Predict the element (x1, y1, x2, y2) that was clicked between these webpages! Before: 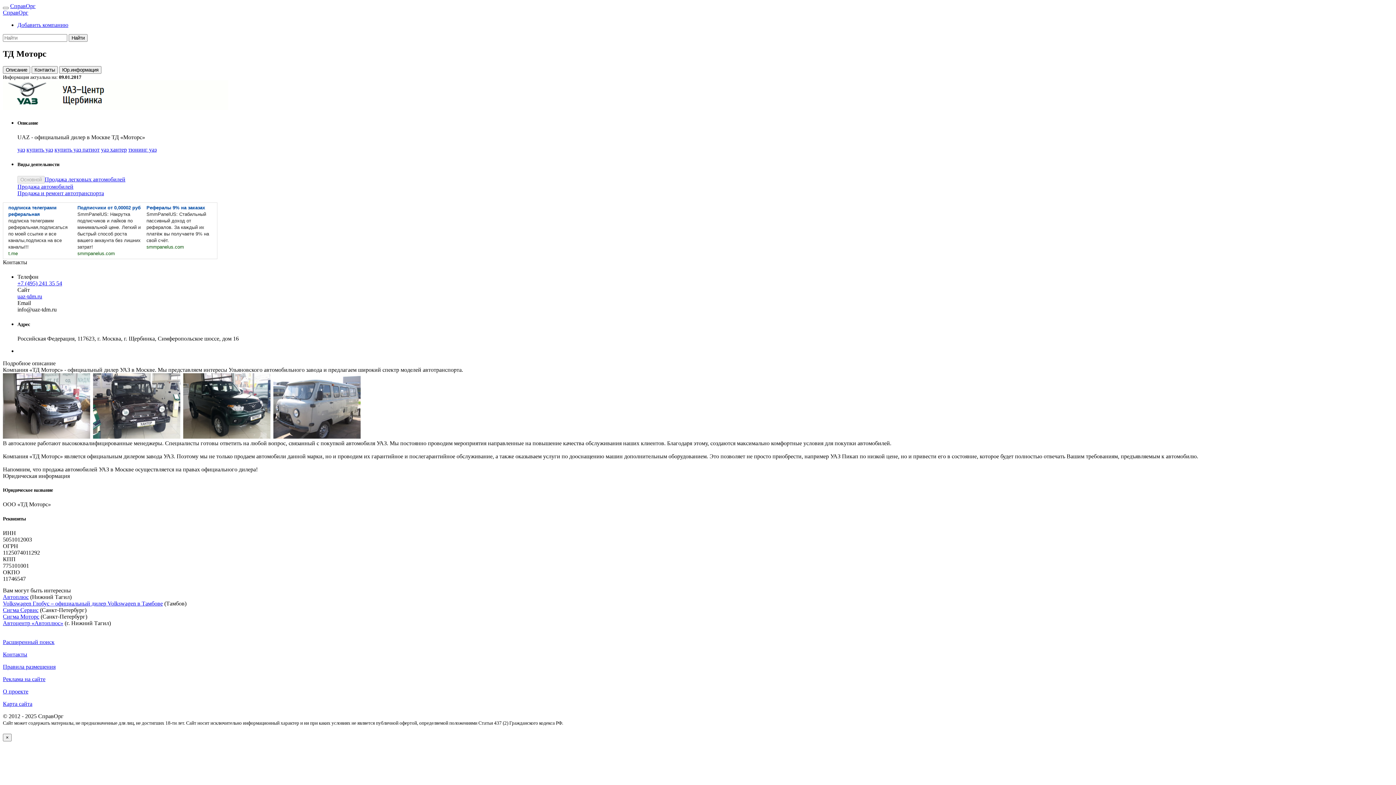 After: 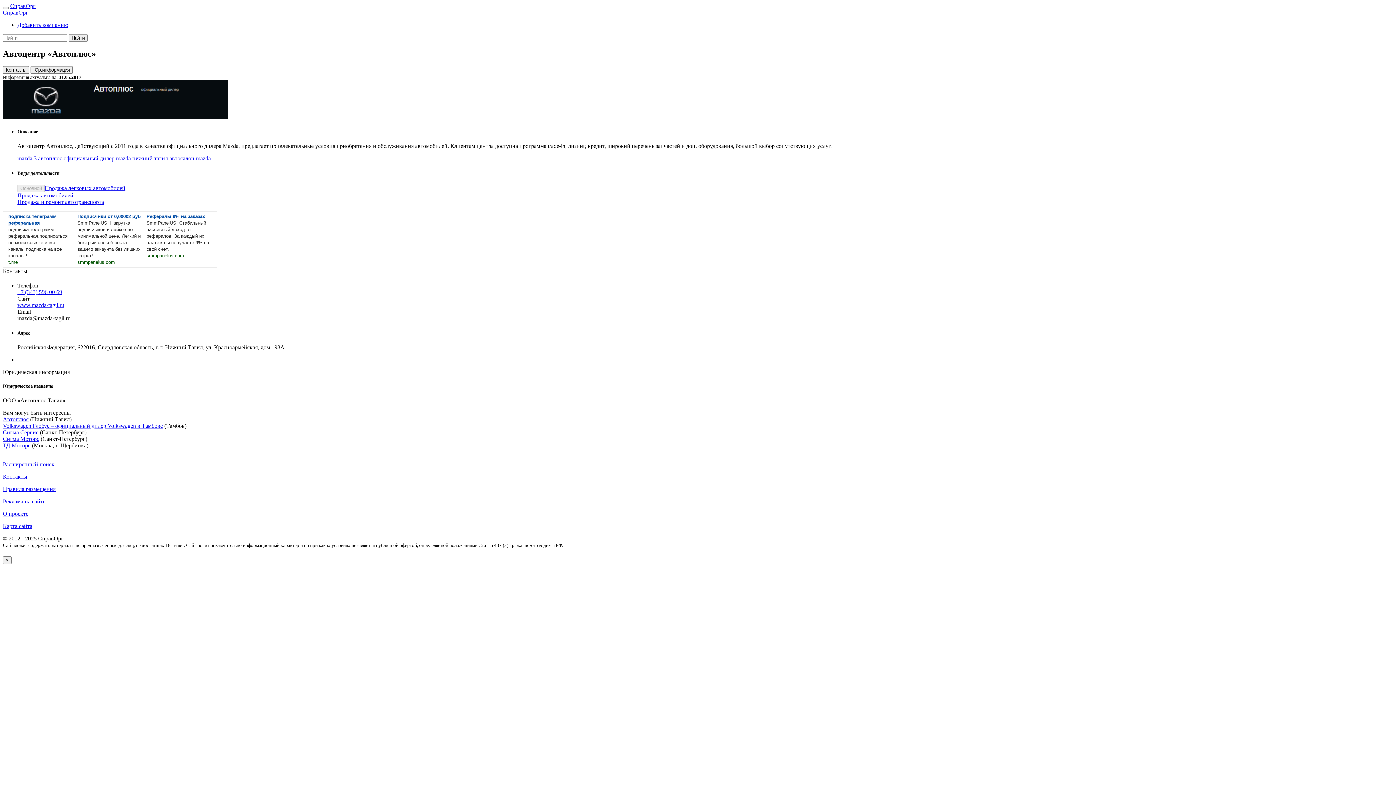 Action: label: Автоцентр «Автоплюс» bbox: (2, 620, 63, 626)